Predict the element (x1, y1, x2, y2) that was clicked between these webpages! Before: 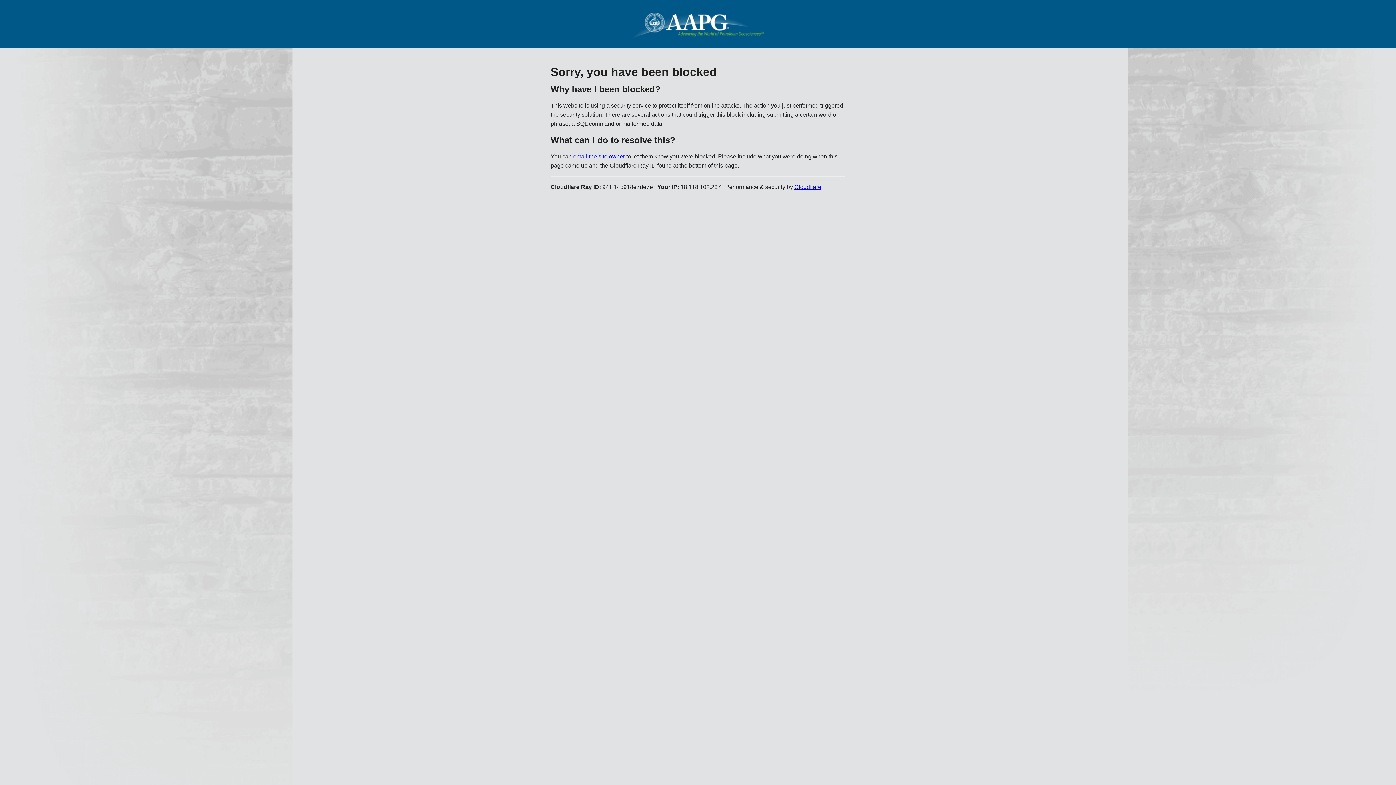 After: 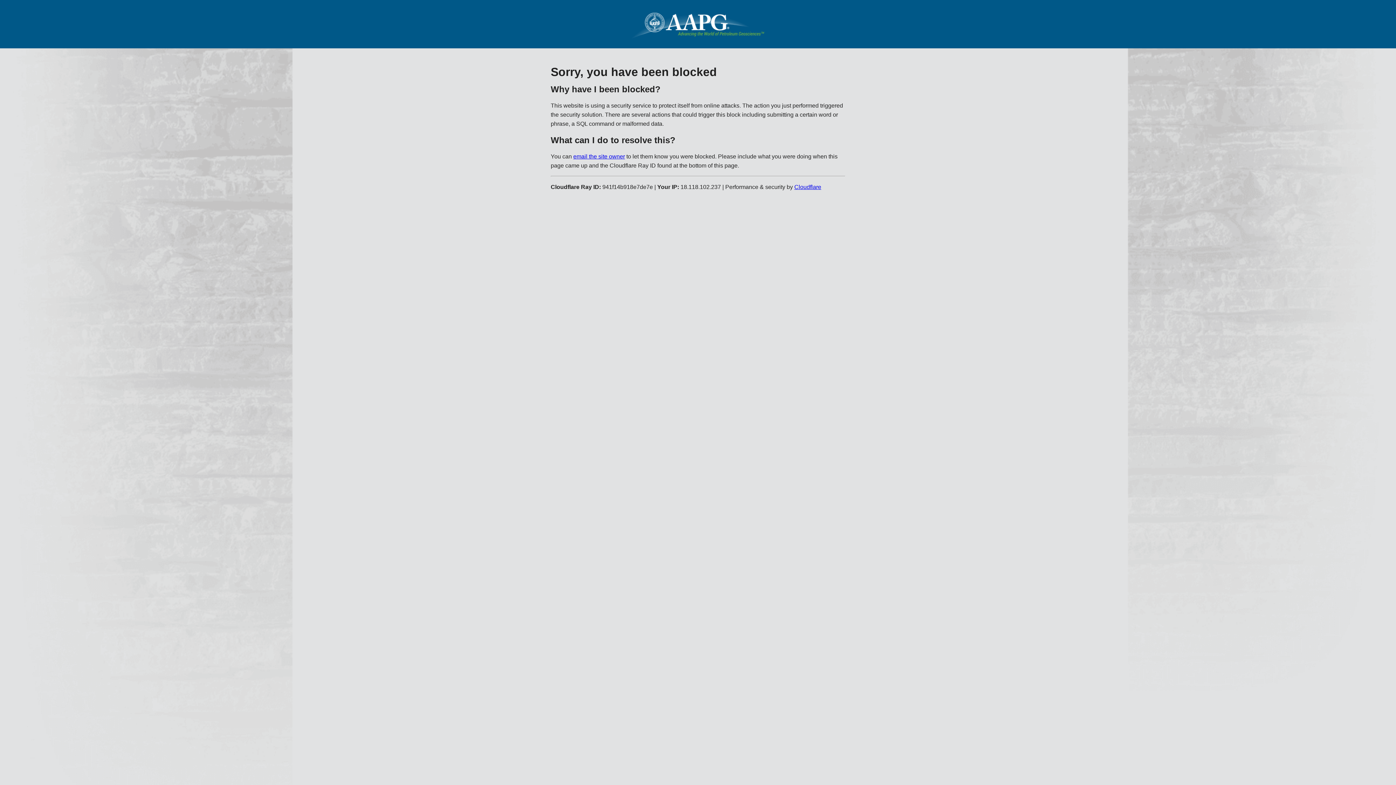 Action: label: Cloudflare bbox: (794, 183, 821, 190)